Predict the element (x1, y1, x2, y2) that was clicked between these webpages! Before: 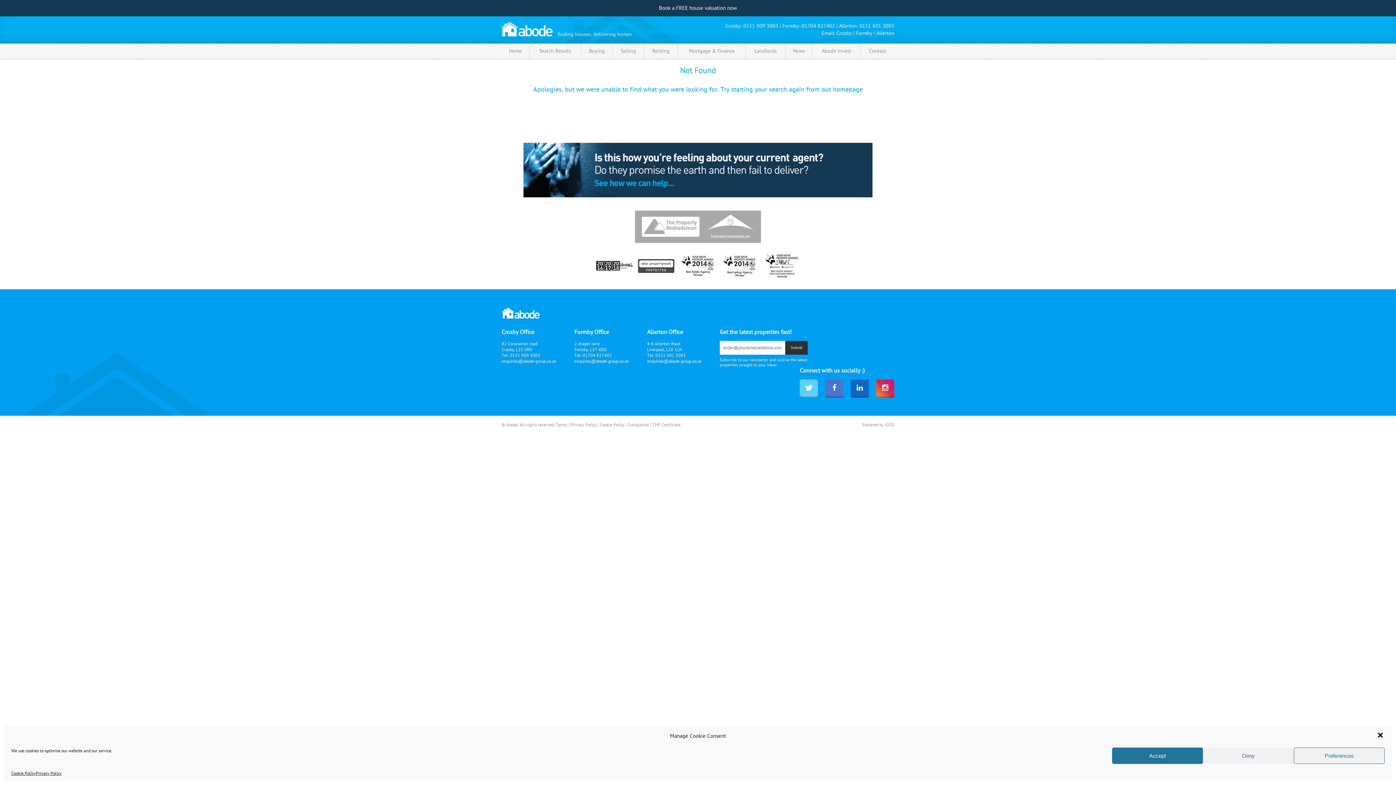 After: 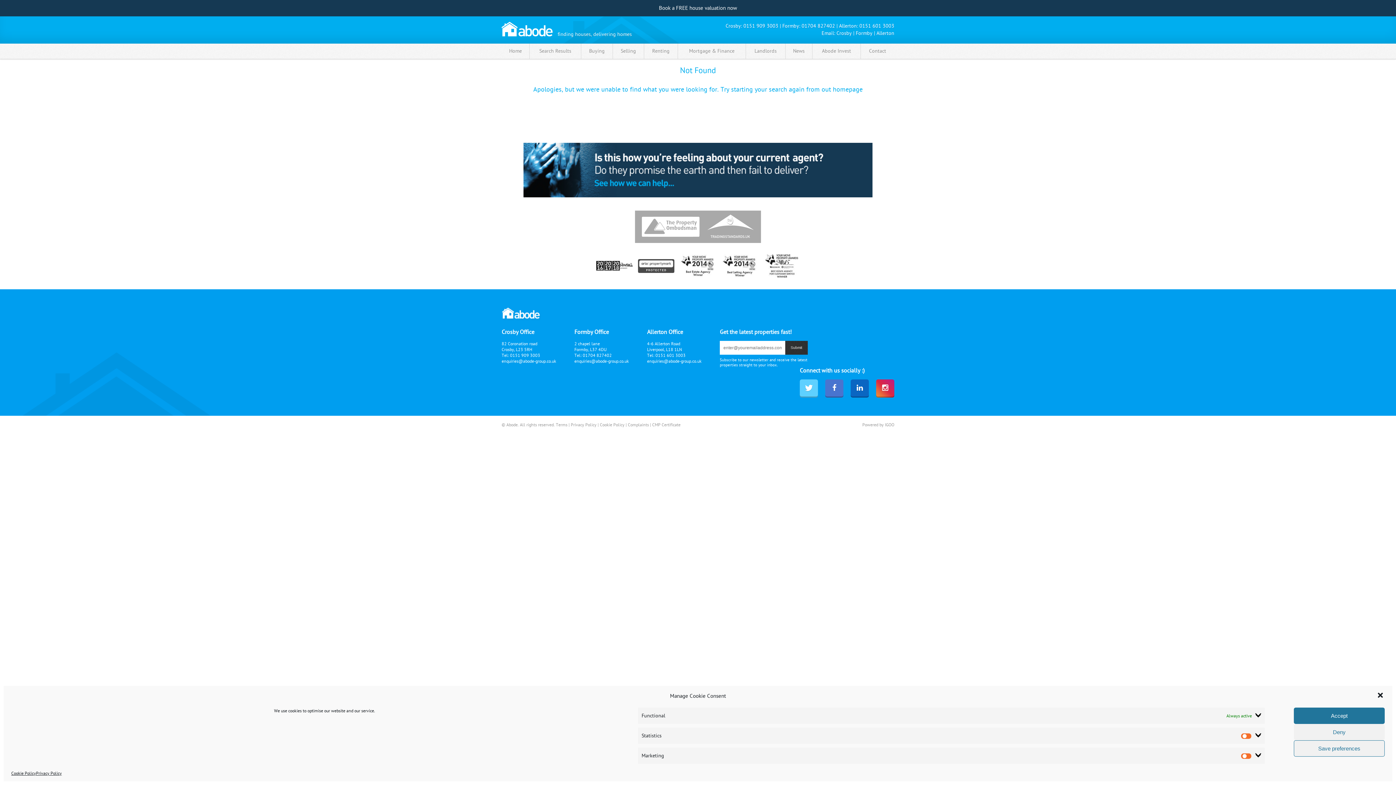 Action: label: Preferences bbox: (1294, 748, 1385, 764)